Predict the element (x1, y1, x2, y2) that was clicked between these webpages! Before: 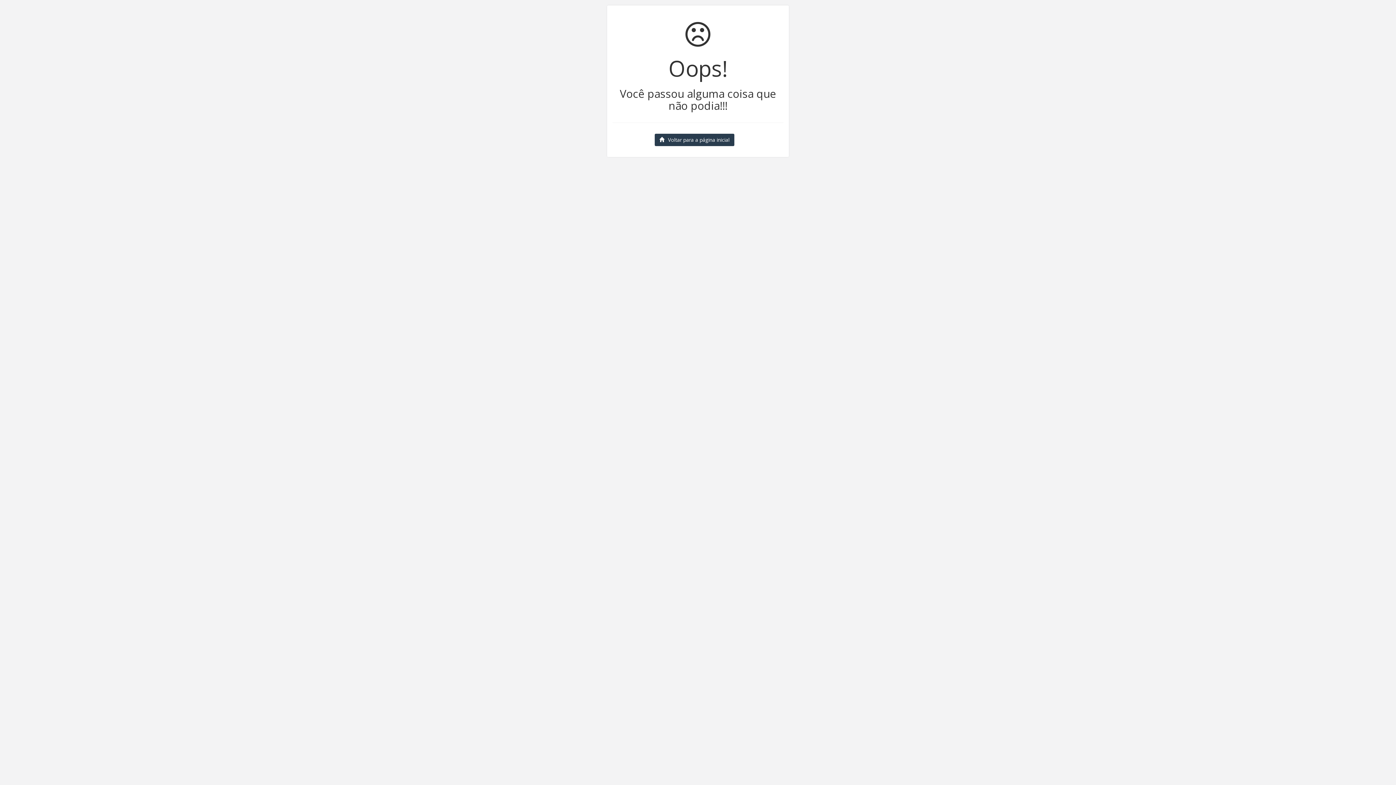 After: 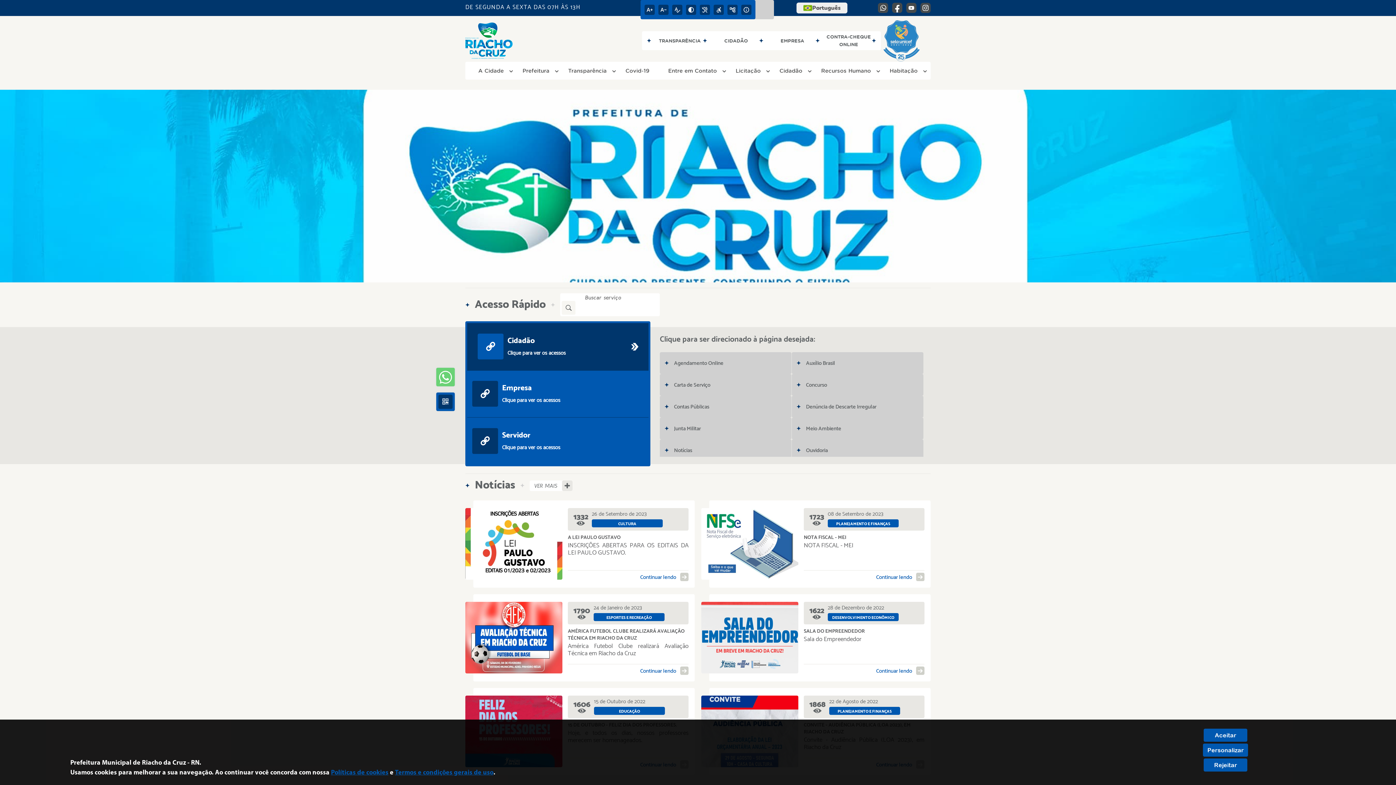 Action: bbox: (654, 133, 734, 146) label: Voltar para a página inicial